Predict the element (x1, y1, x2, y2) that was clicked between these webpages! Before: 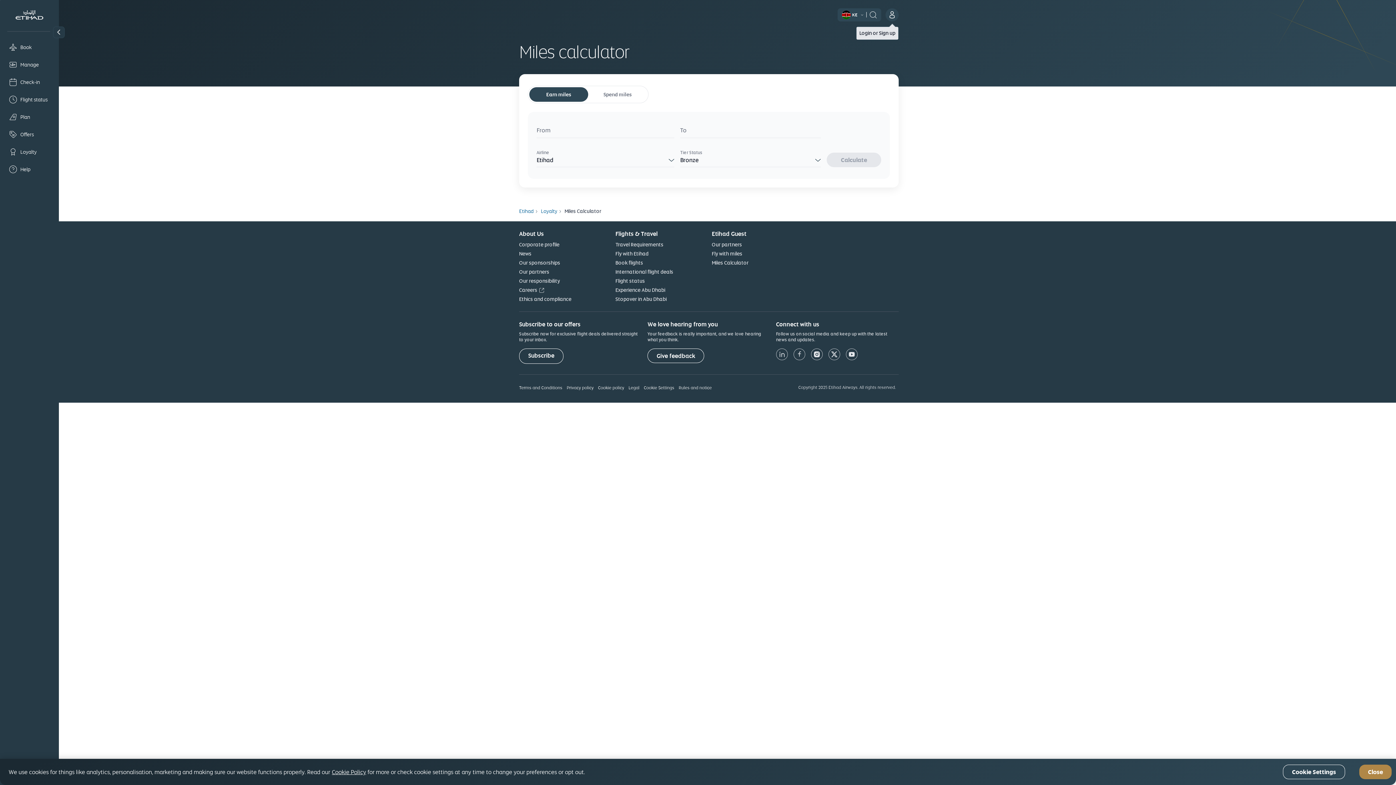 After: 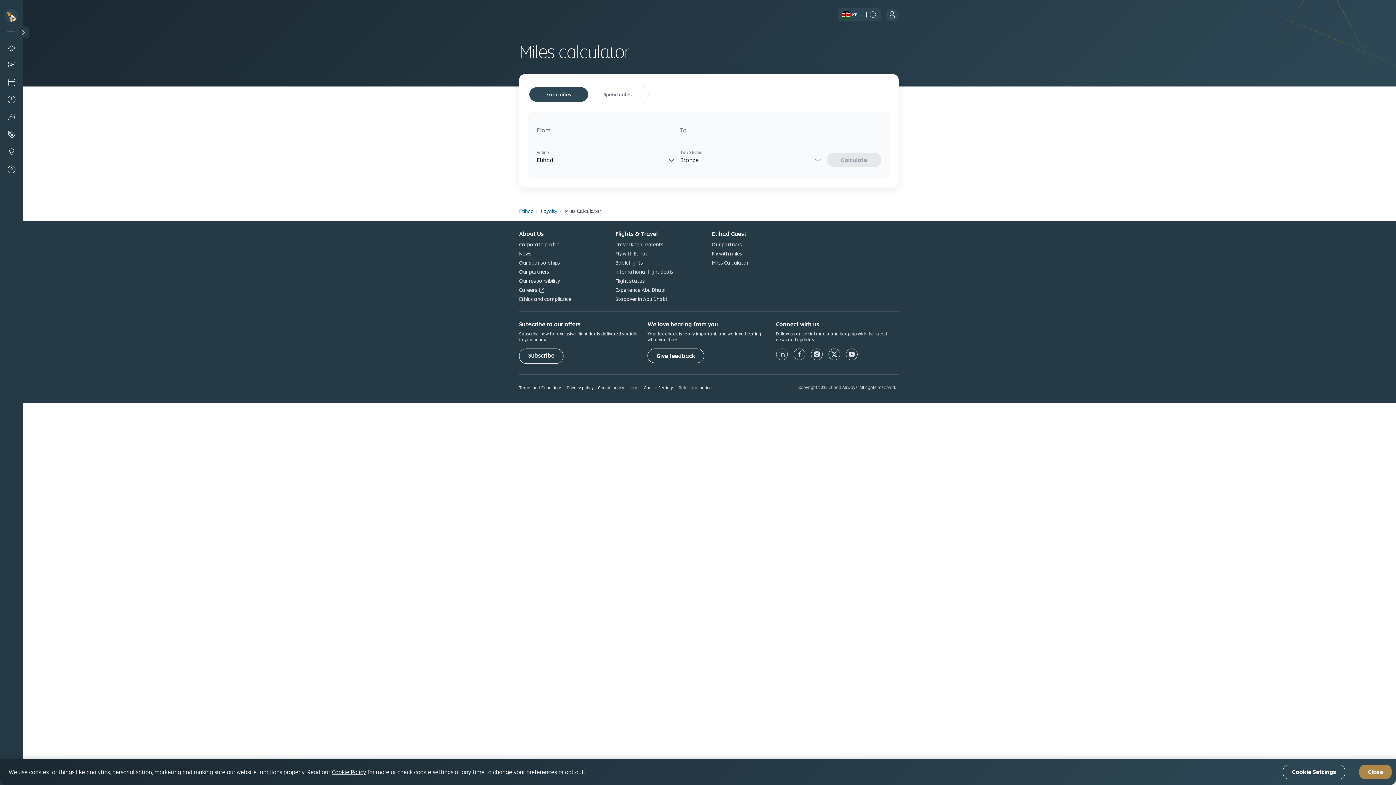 Action: bbox: (53, 26, 64, 38)